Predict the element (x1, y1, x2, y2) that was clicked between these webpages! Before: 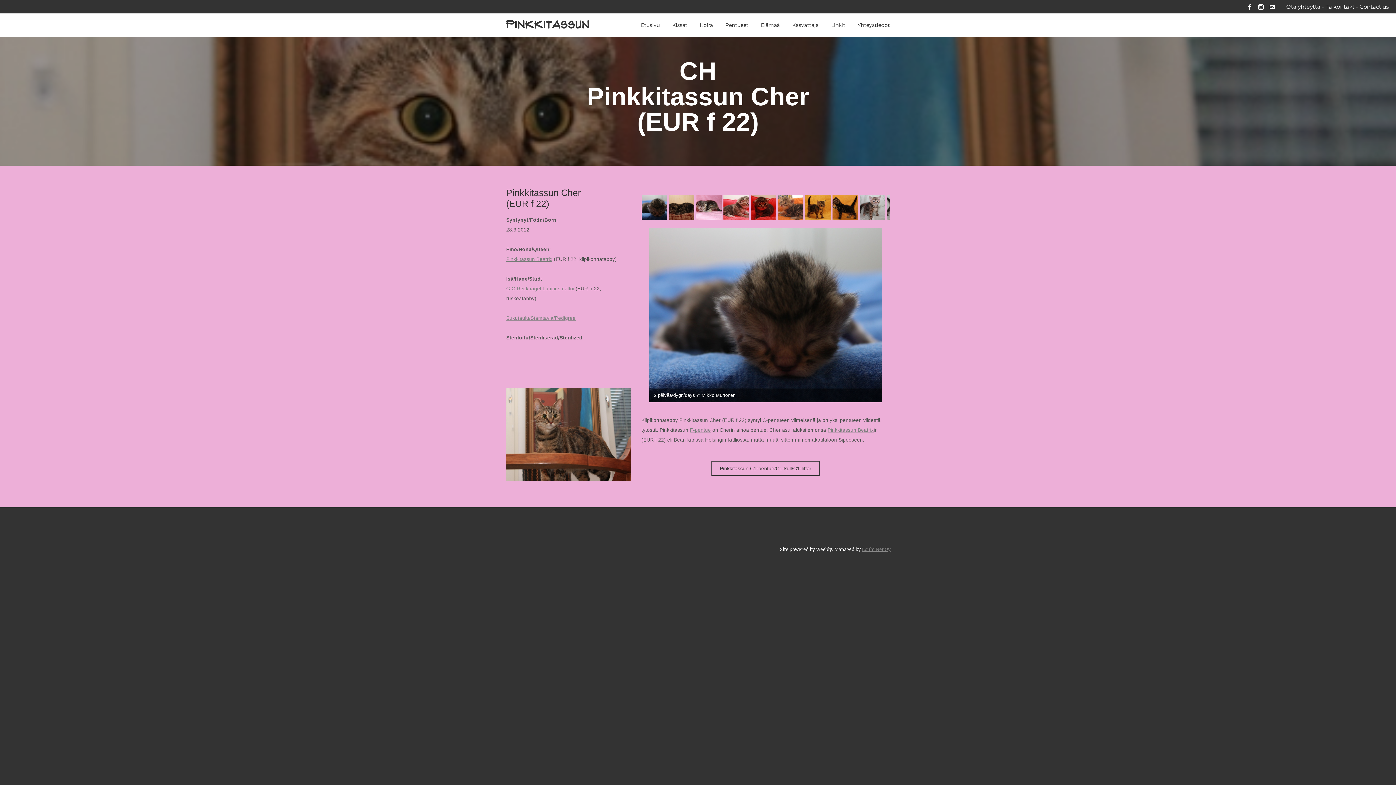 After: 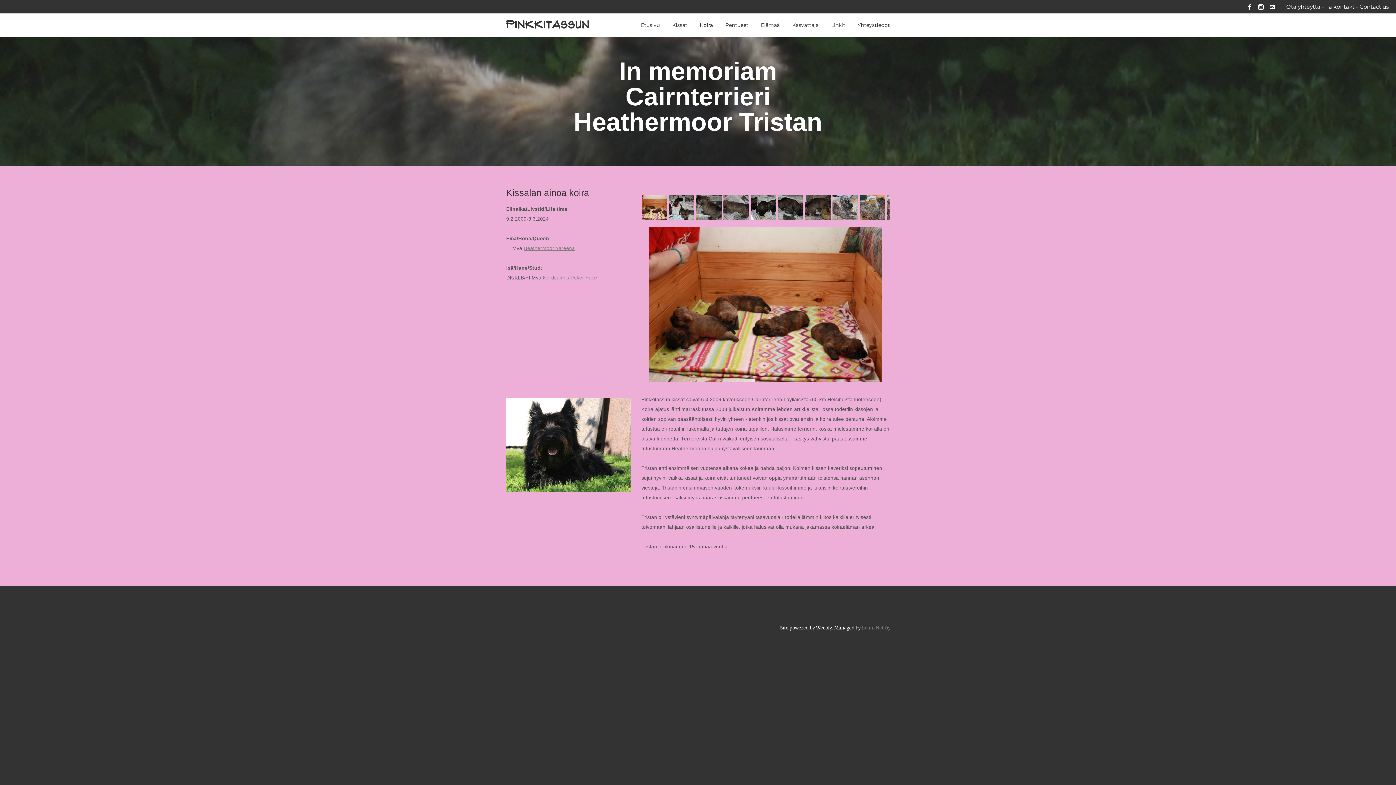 Action: bbox: (694, 13, 718, 36) label: Koira